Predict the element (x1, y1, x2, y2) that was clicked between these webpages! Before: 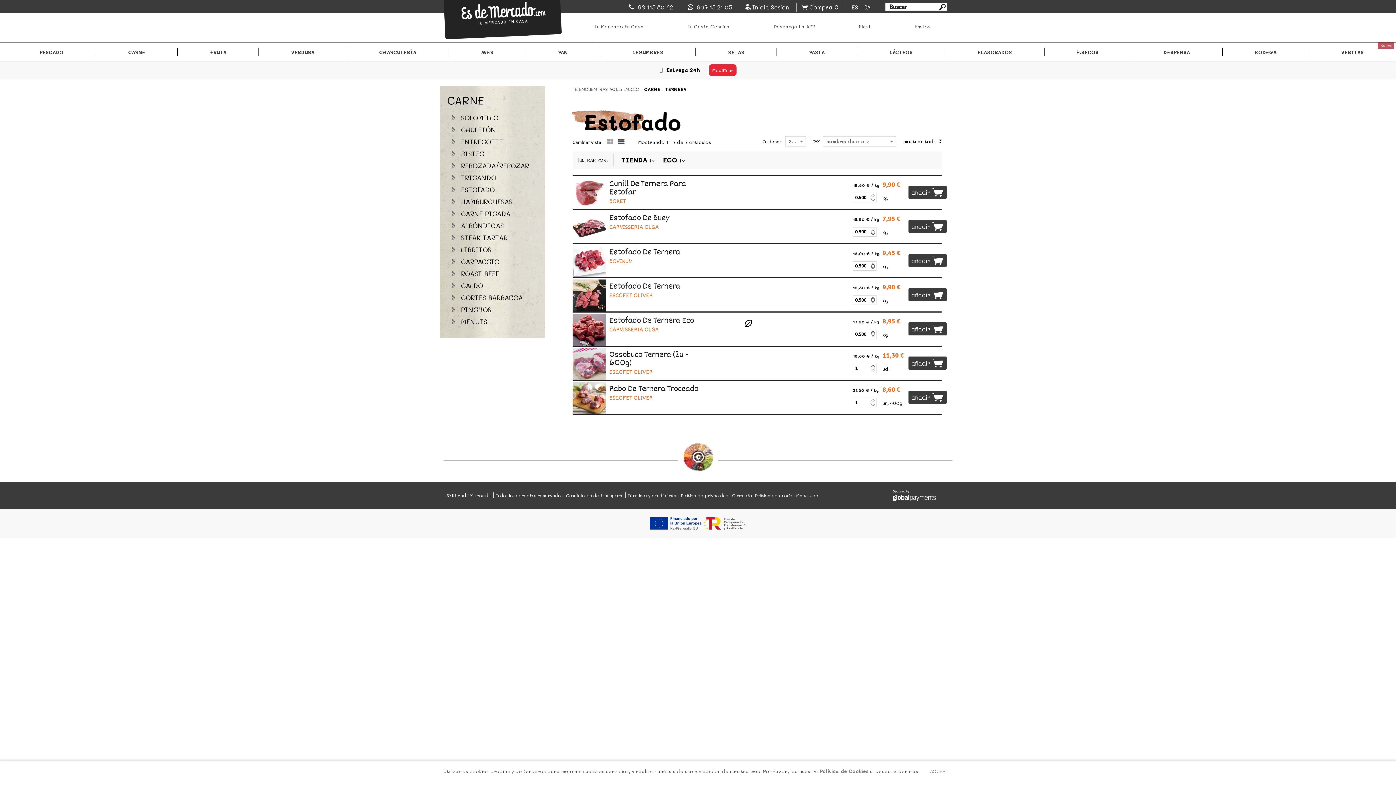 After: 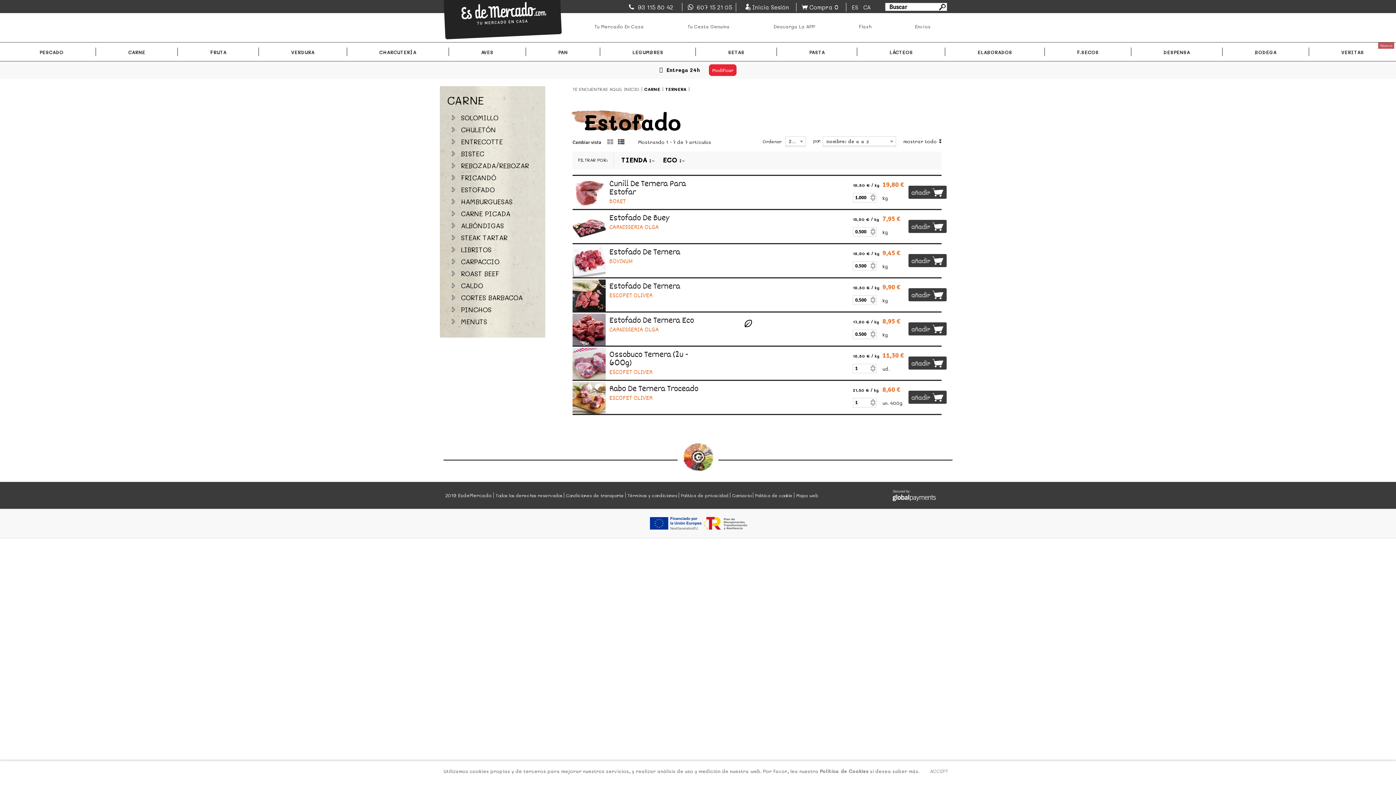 Action: bbox: (869, 192, 876, 196)